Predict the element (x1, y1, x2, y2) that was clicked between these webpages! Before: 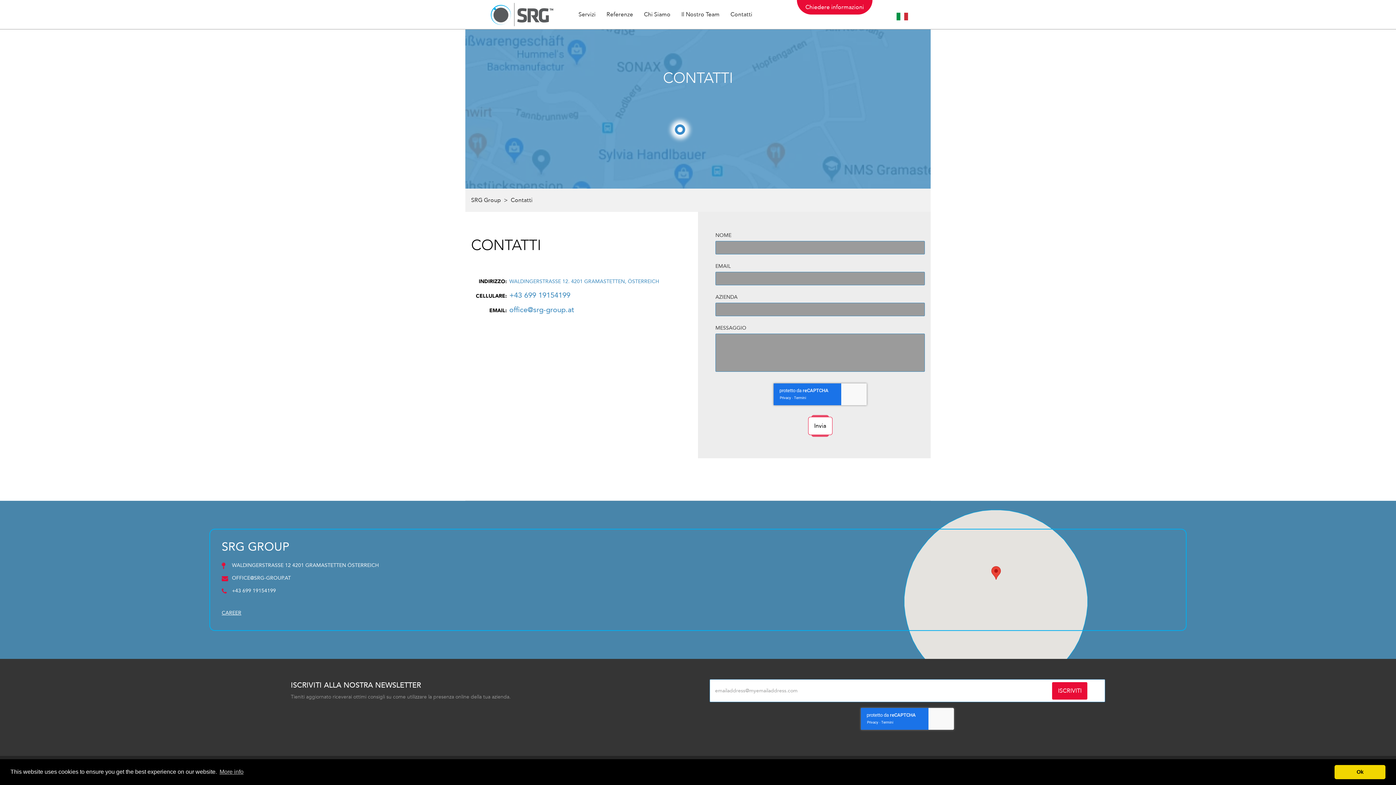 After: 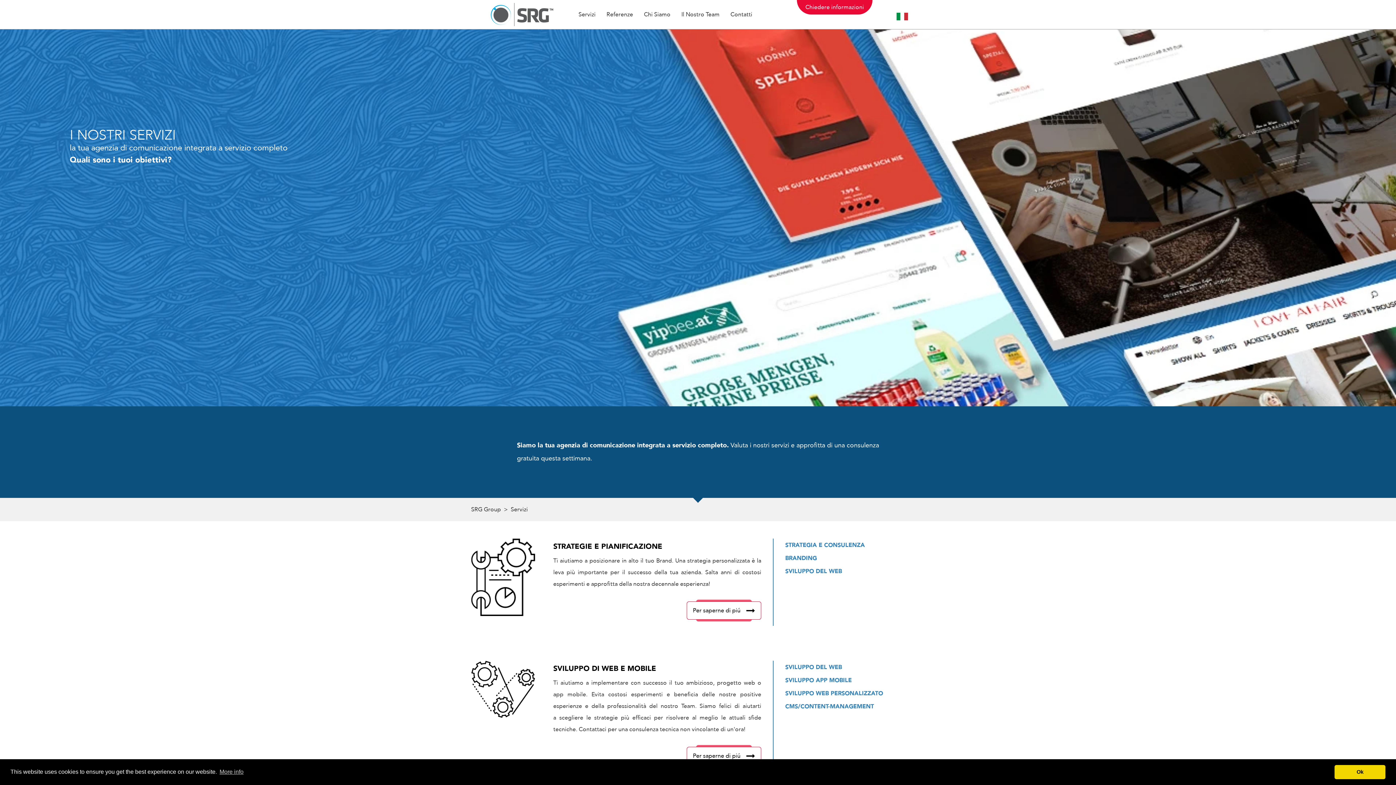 Action: label: Servizi bbox: (573, 8, 601, 21)